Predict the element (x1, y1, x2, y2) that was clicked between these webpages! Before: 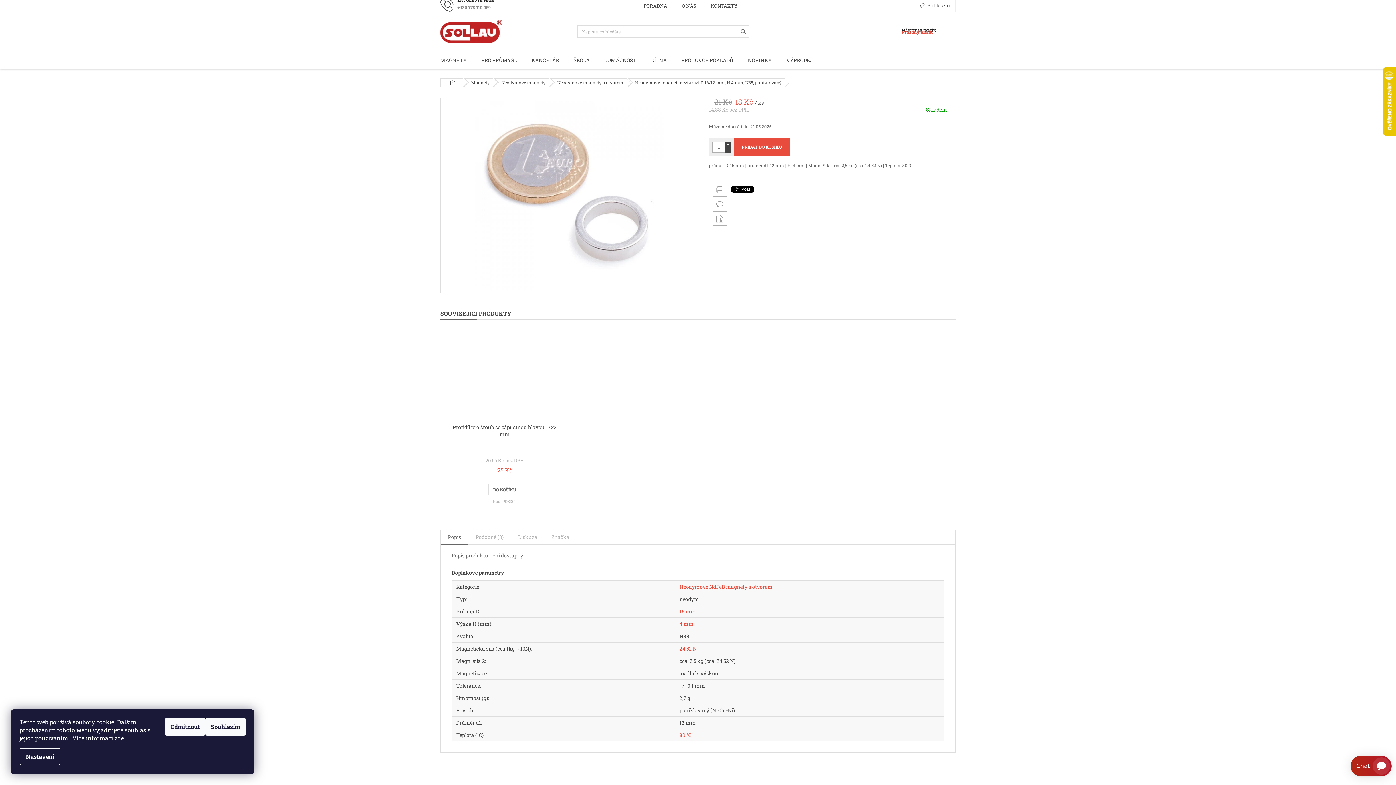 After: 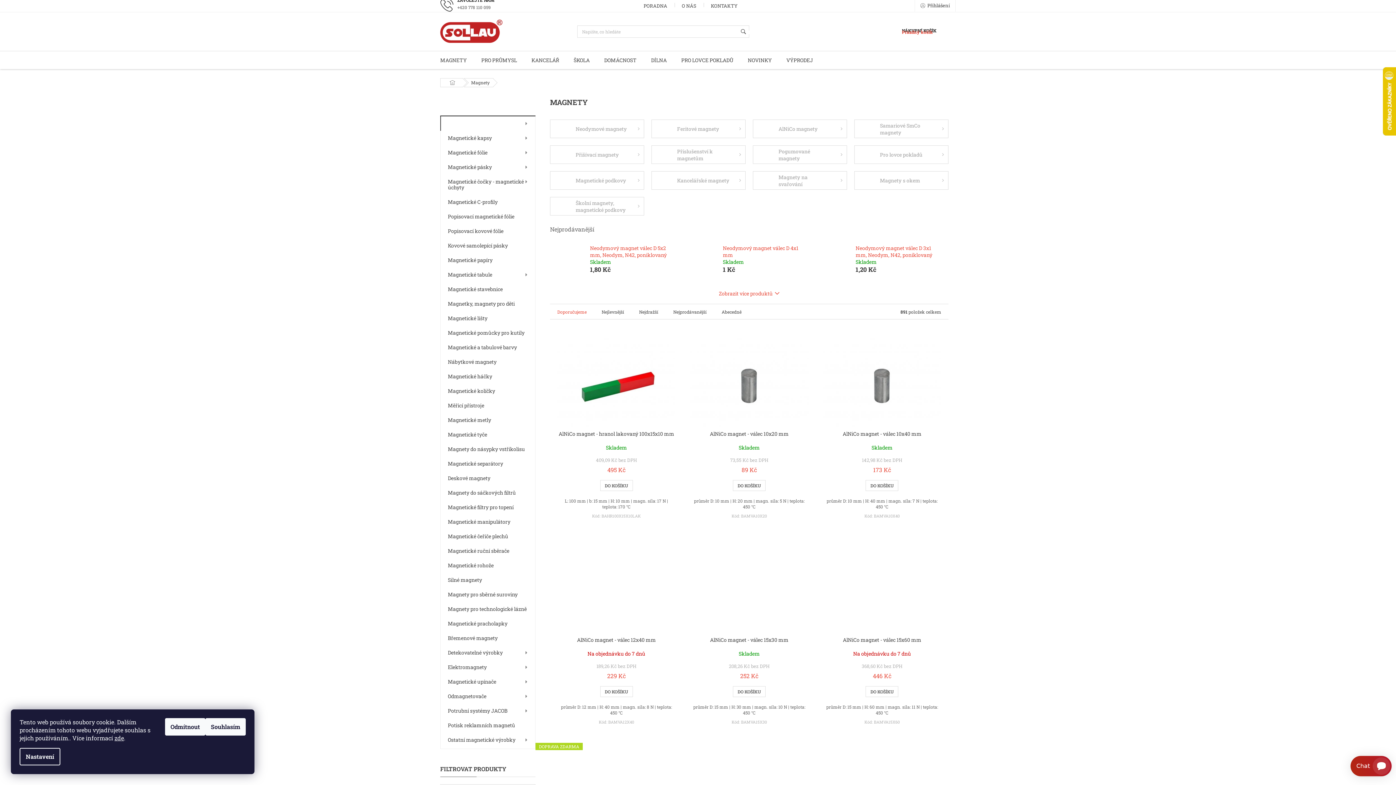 Action: label: Magnety bbox: (471, 78, 489, 87)